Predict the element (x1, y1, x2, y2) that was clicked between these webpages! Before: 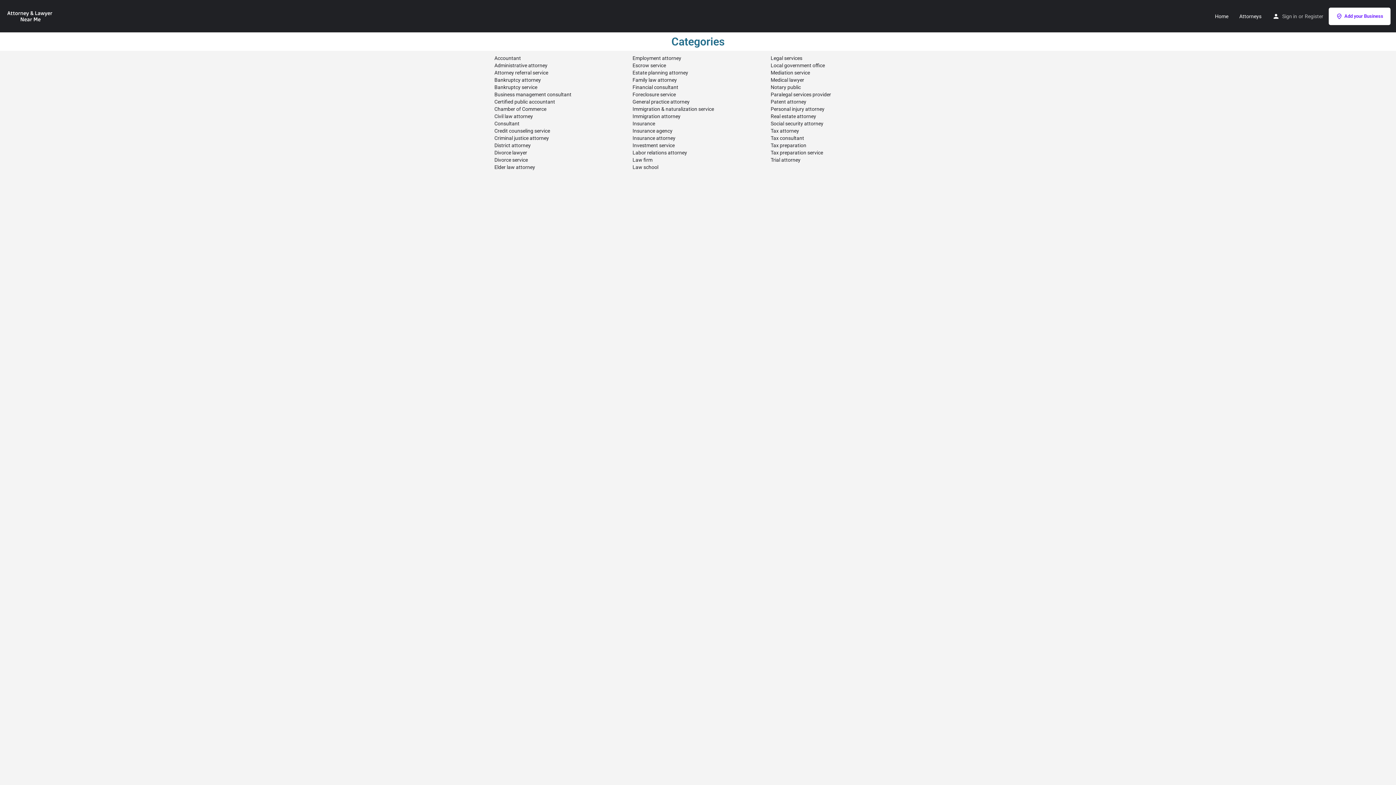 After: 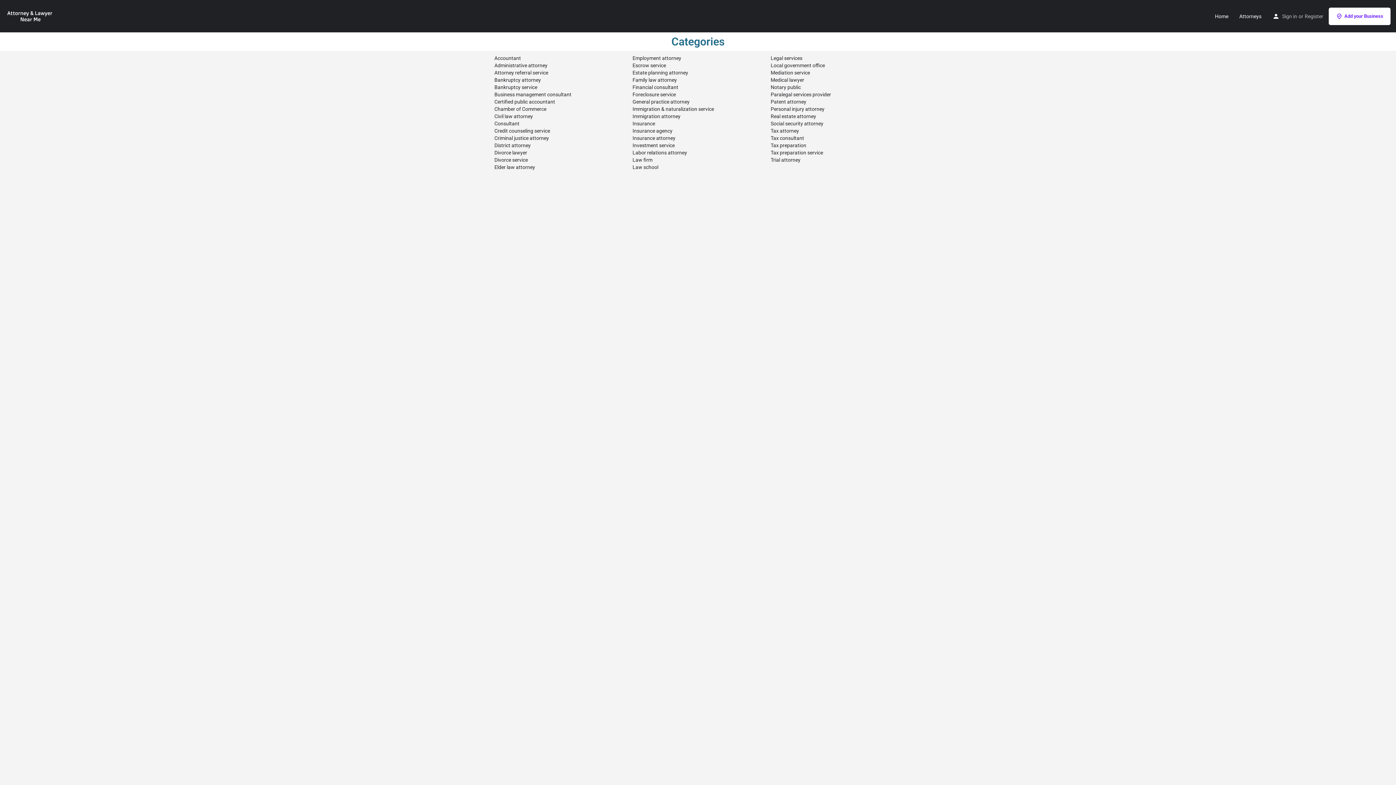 Action: label: General practice attorney bbox: (632, 98, 689, 104)